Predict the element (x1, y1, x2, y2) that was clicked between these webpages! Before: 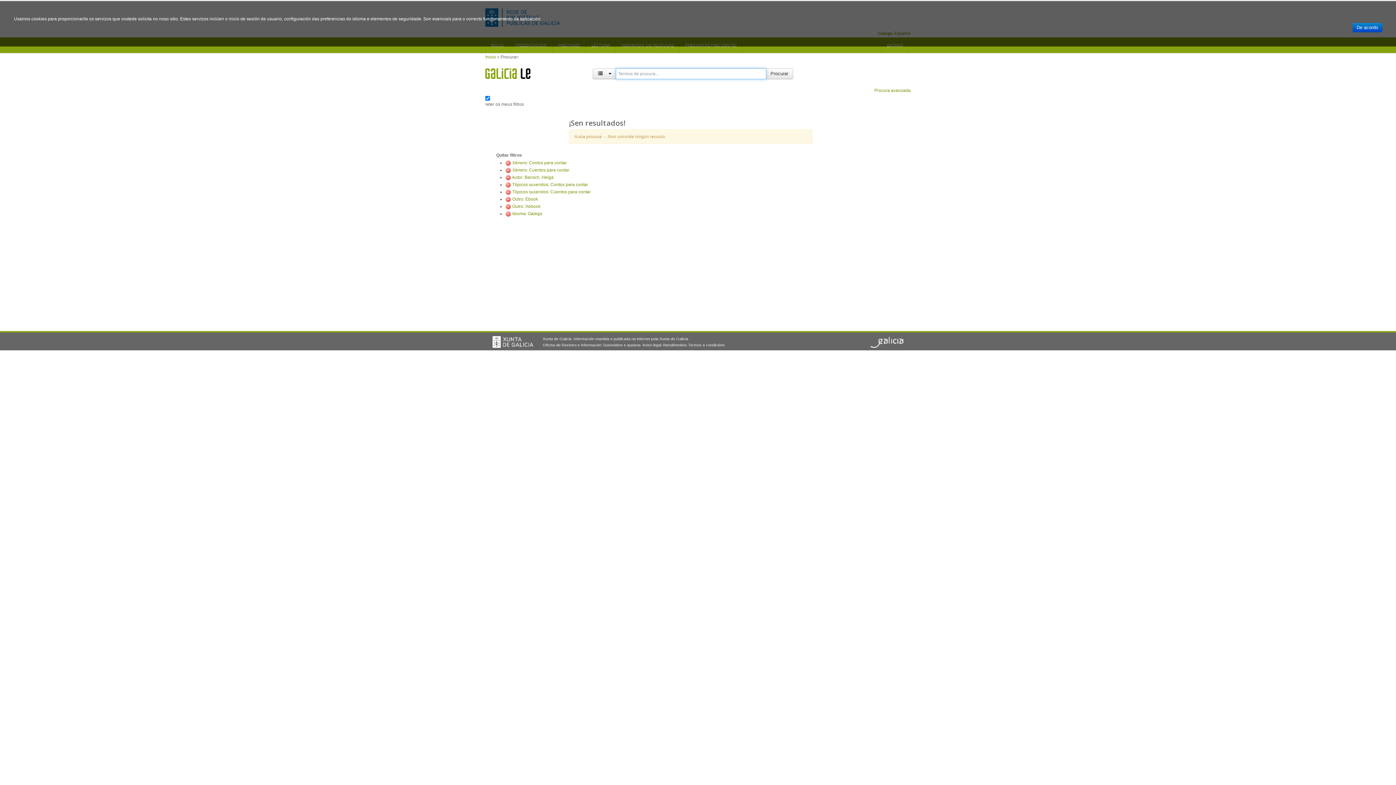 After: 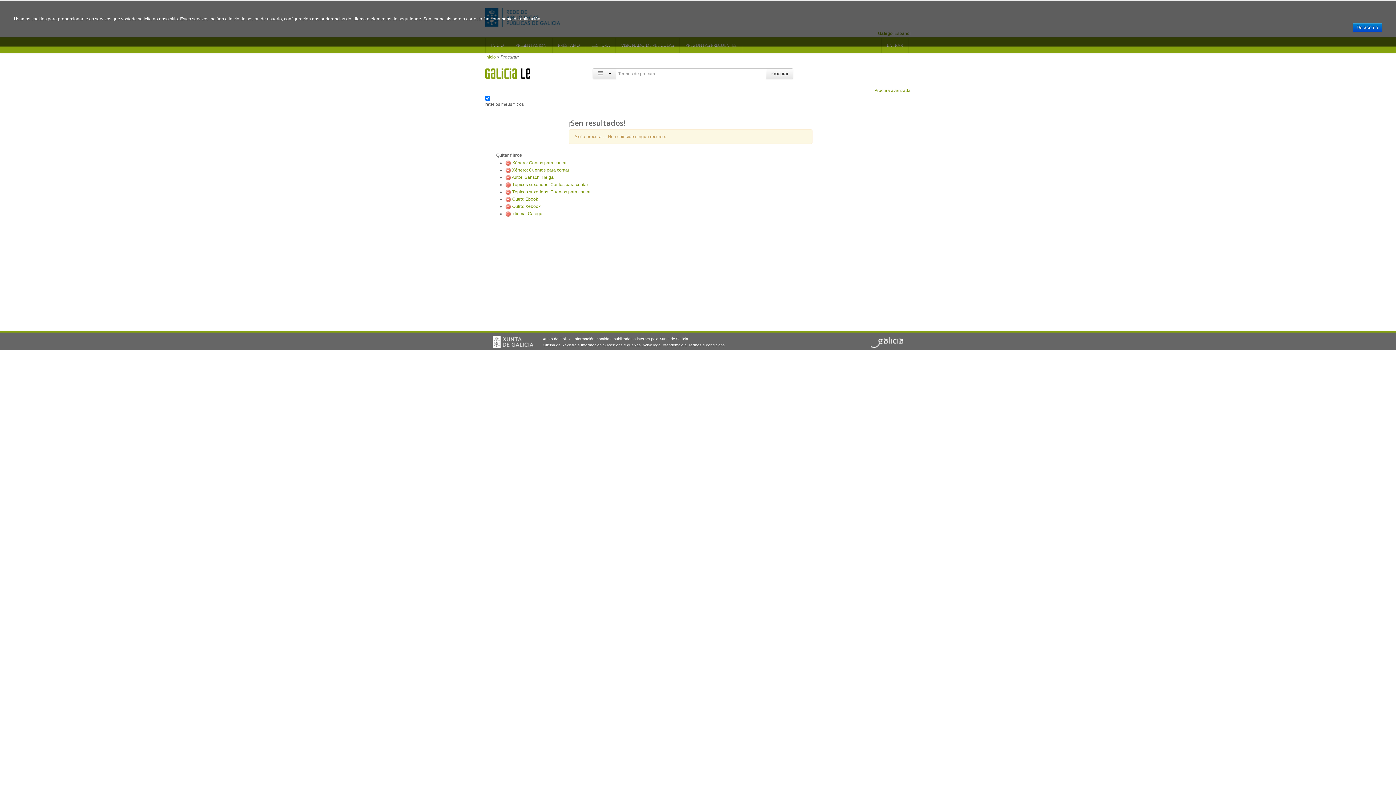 Action: bbox: (870, 339, 903, 344)